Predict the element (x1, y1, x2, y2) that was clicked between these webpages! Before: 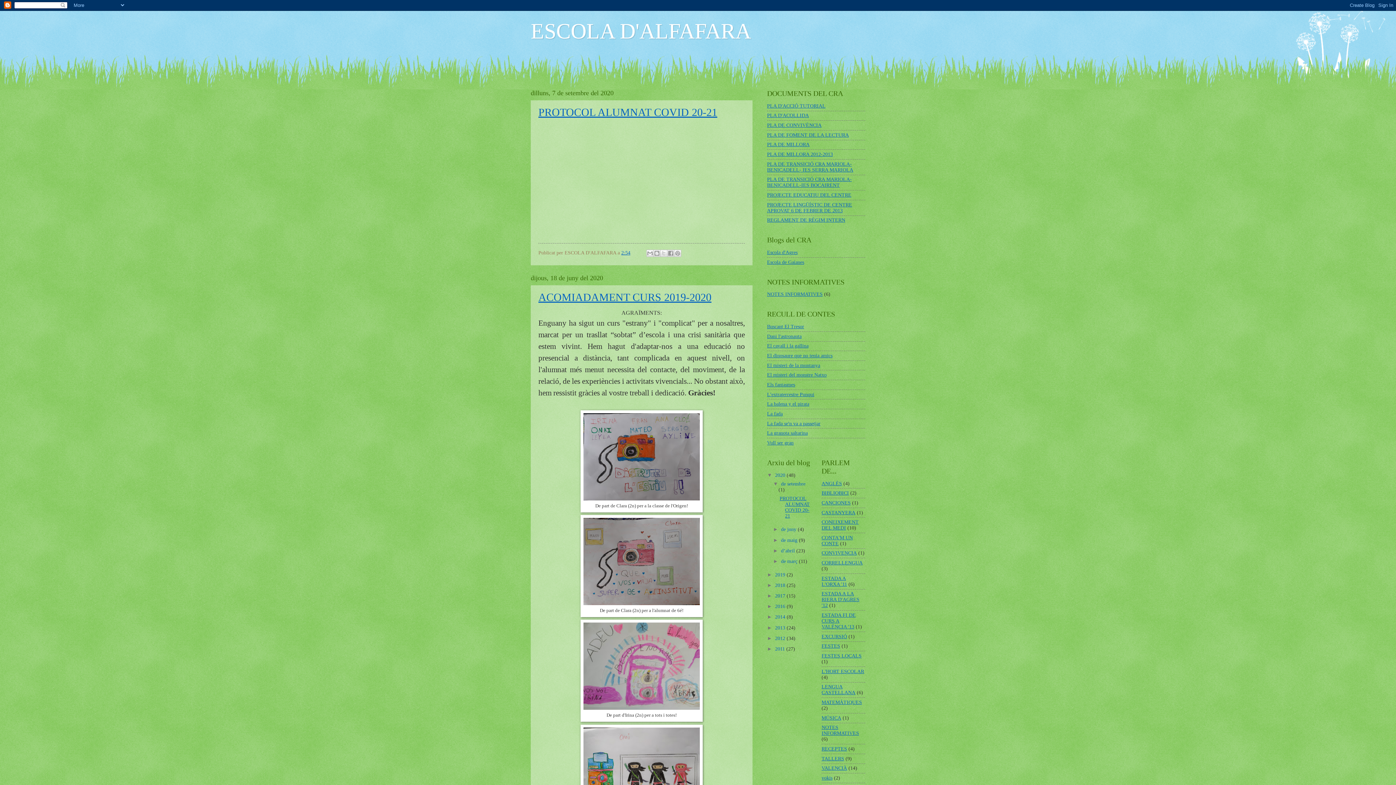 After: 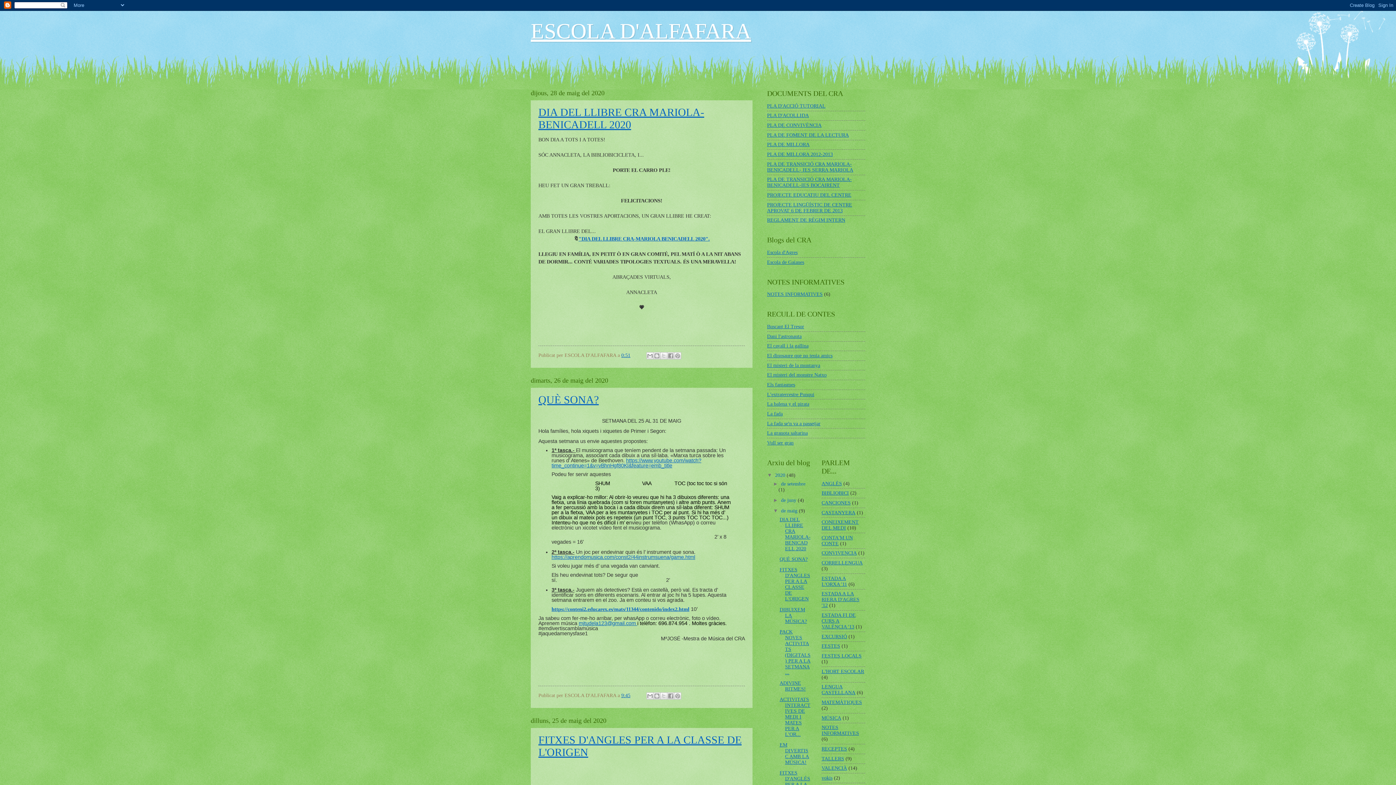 Action: bbox: (781, 537, 799, 543) label: de maig 